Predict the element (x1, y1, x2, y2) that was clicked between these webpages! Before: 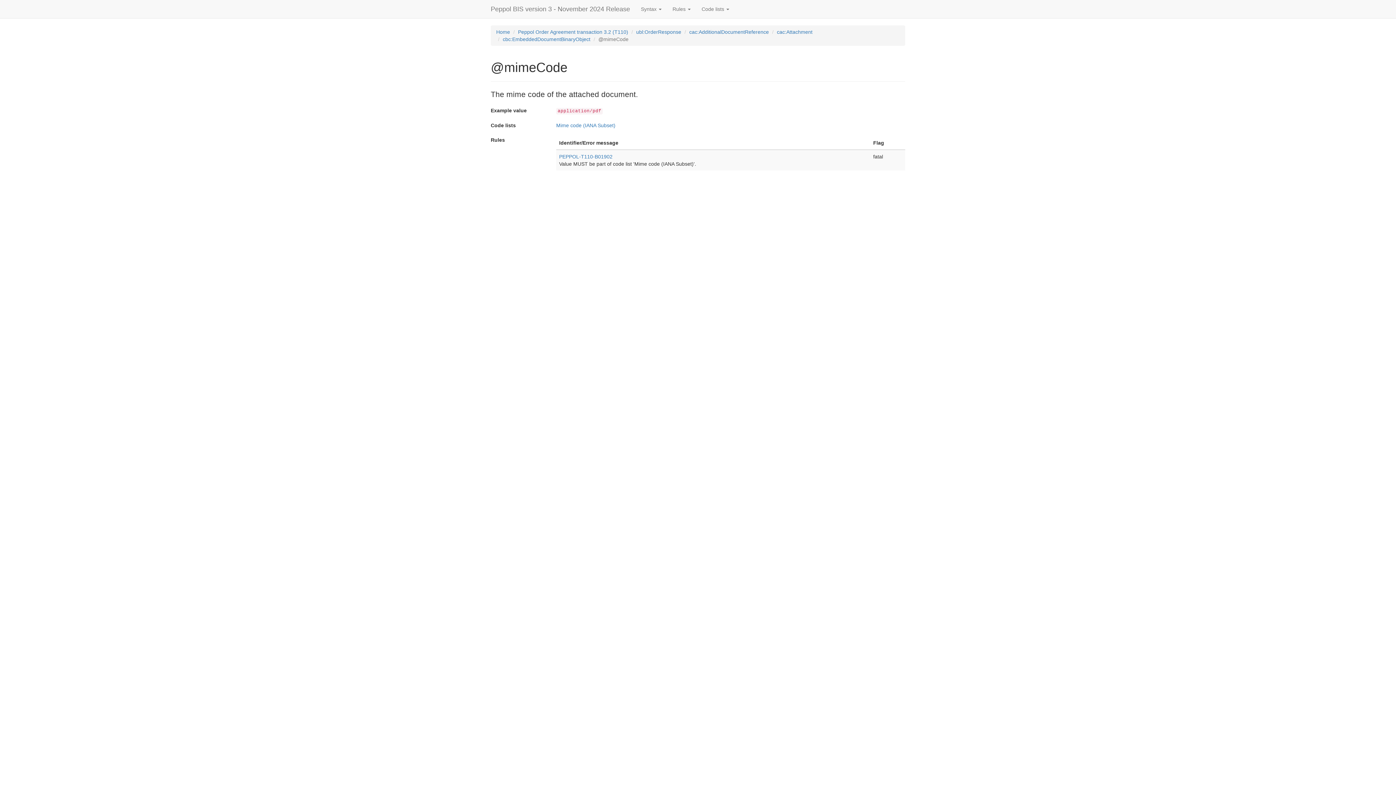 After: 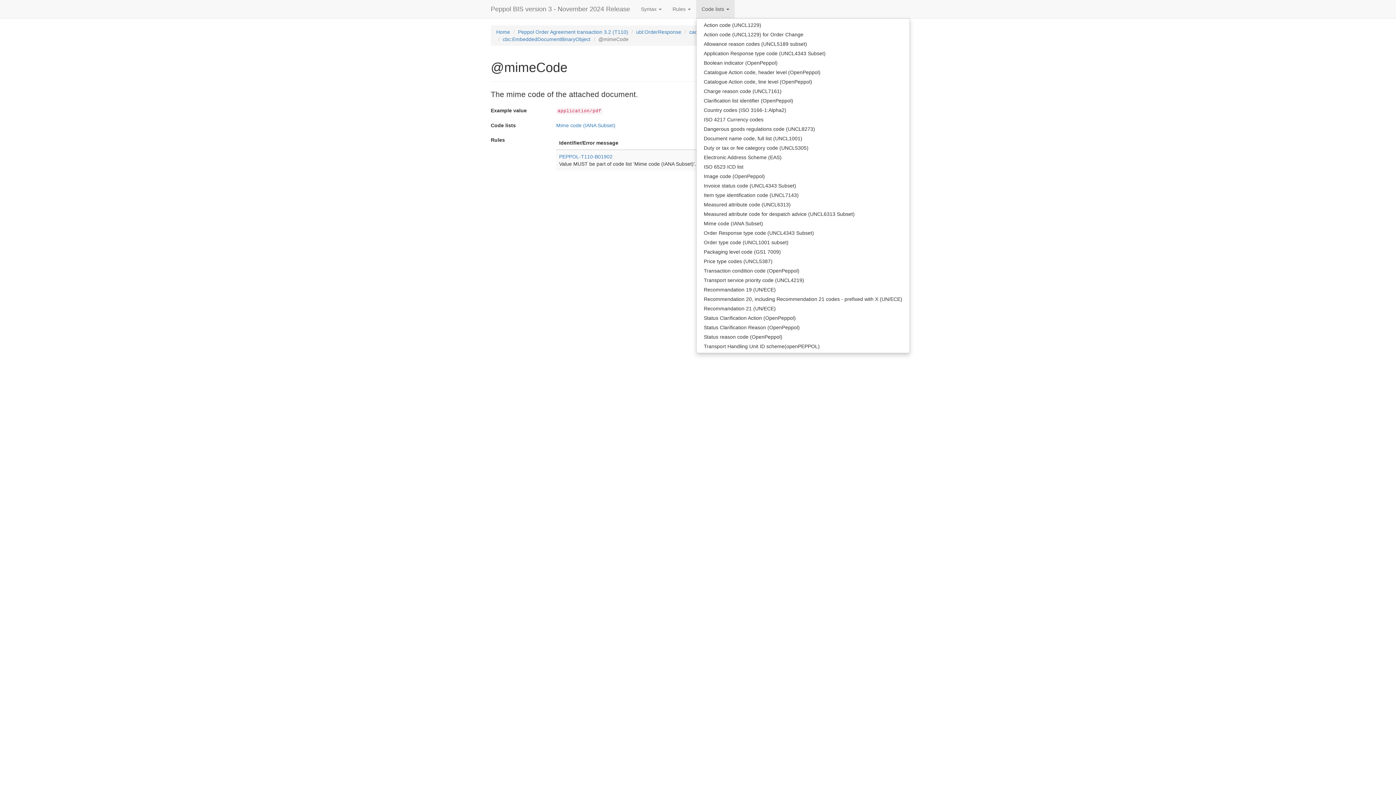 Action: bbox: (696, 0, 734, 18) label: Code lists 